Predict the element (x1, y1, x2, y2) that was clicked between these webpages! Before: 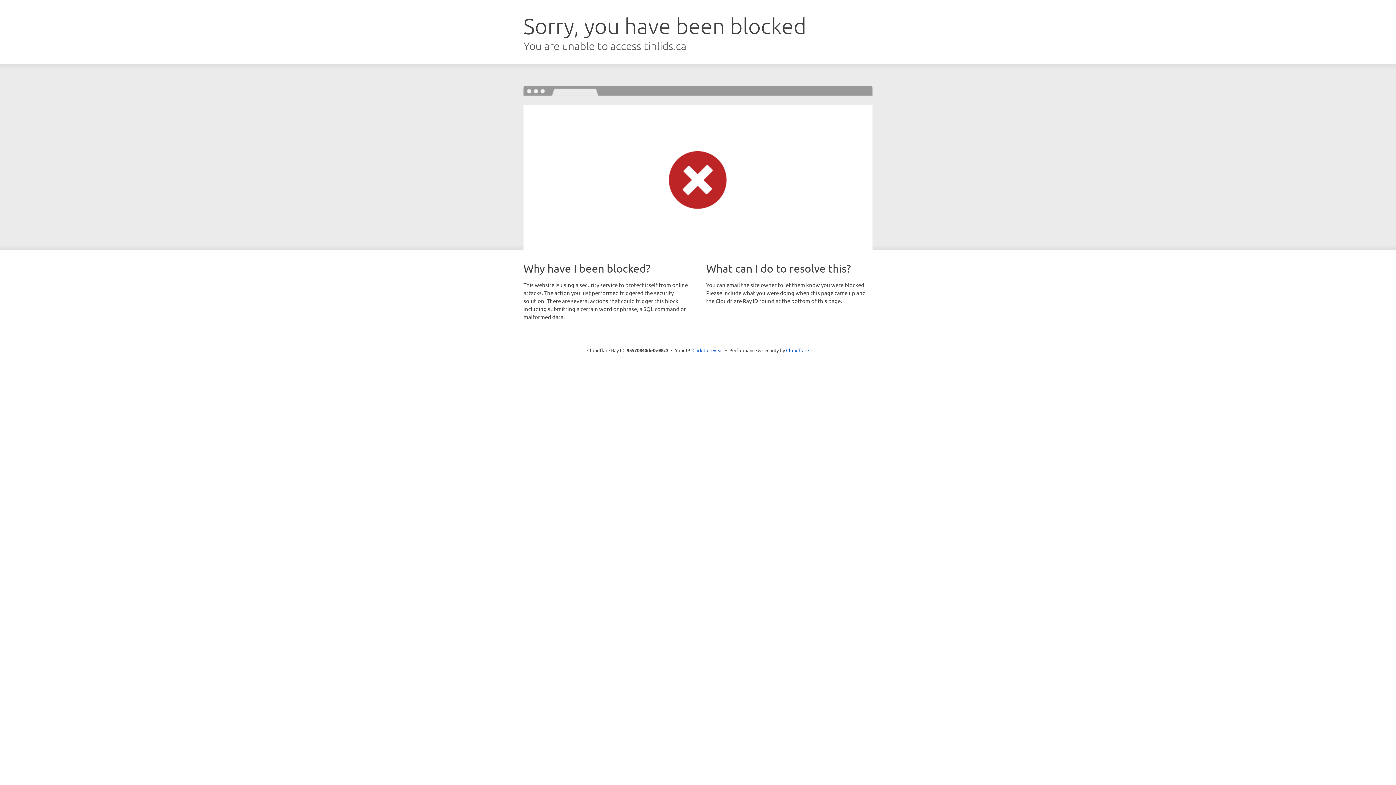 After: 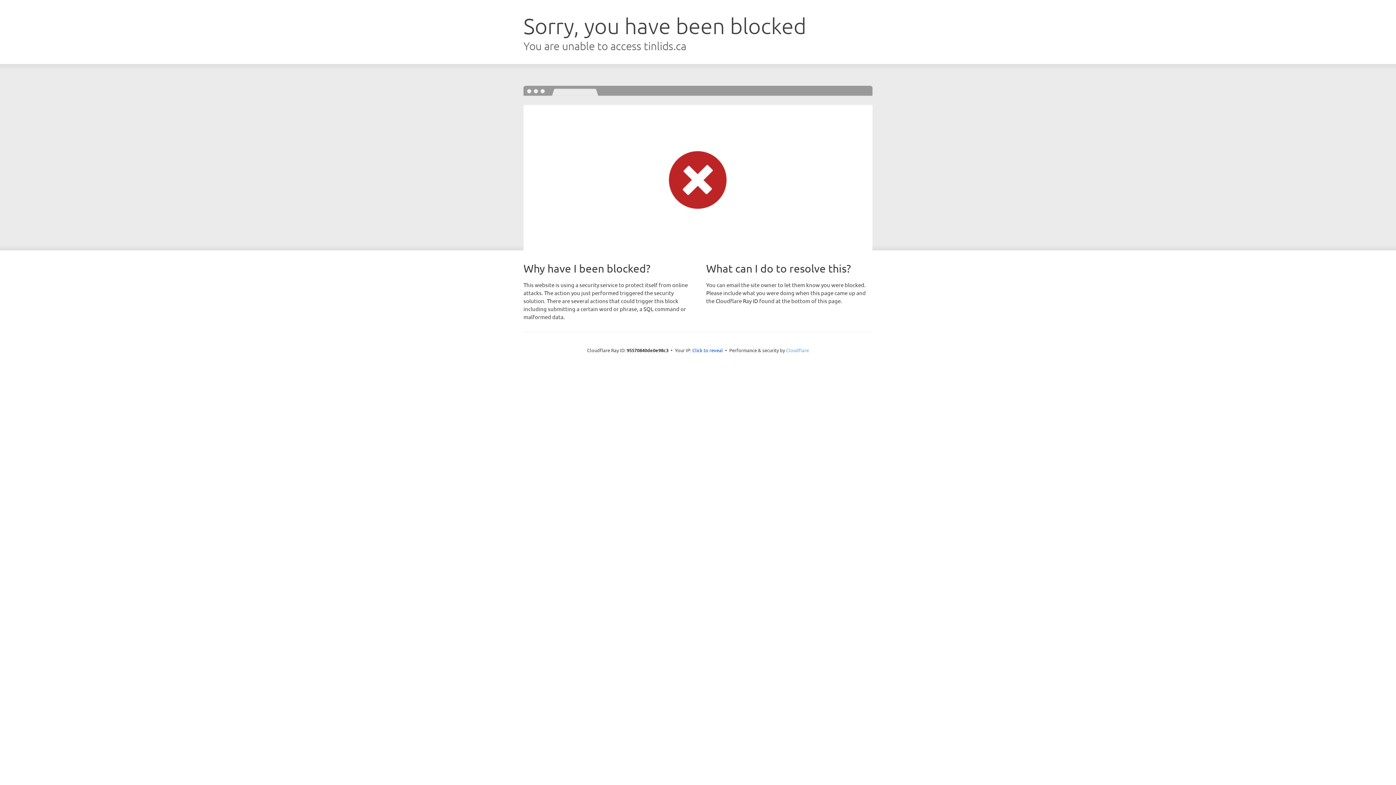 Action: label: Cloudflare bbox: (786, 347, 809, 353)